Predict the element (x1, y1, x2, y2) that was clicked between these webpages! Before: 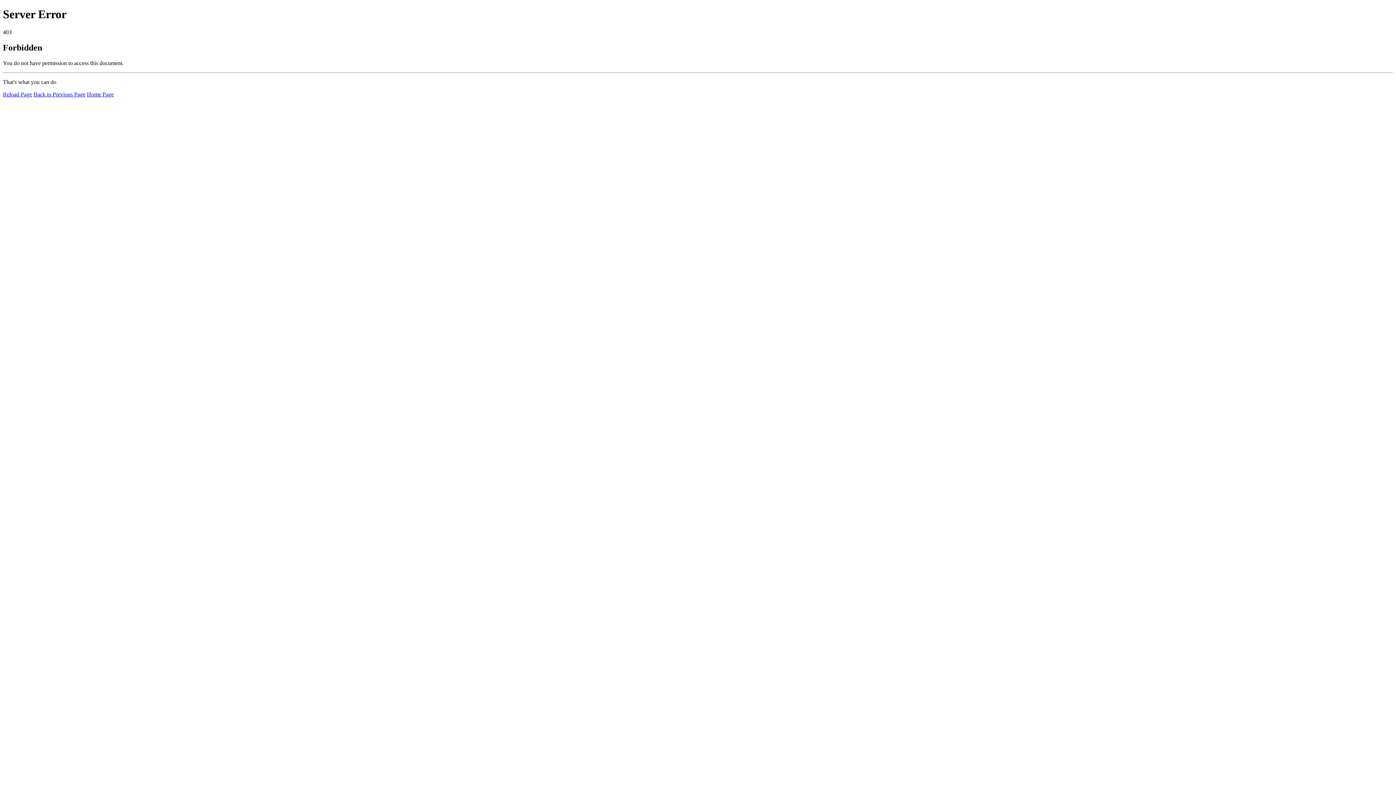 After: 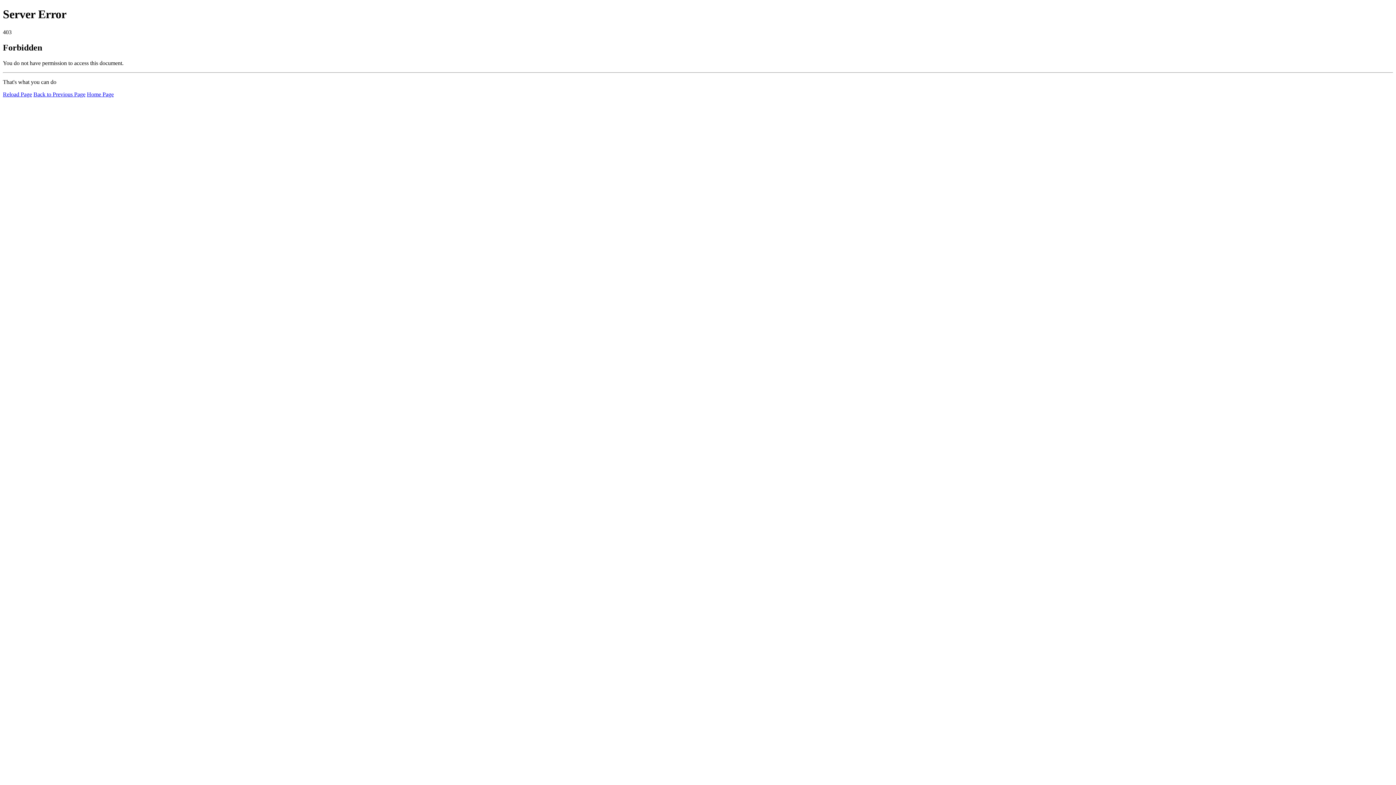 Action: bbox: (2, 91, 32, 97) label: Reload Page